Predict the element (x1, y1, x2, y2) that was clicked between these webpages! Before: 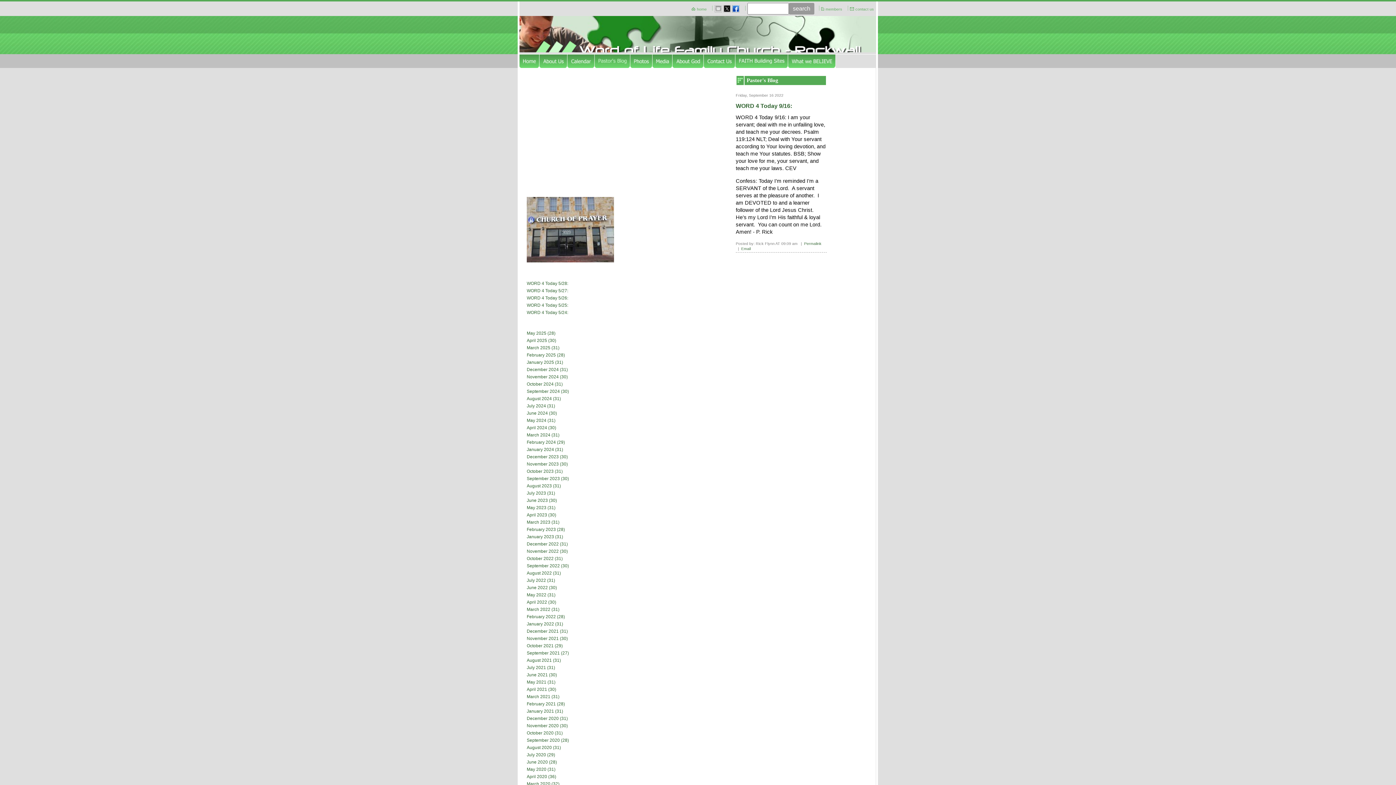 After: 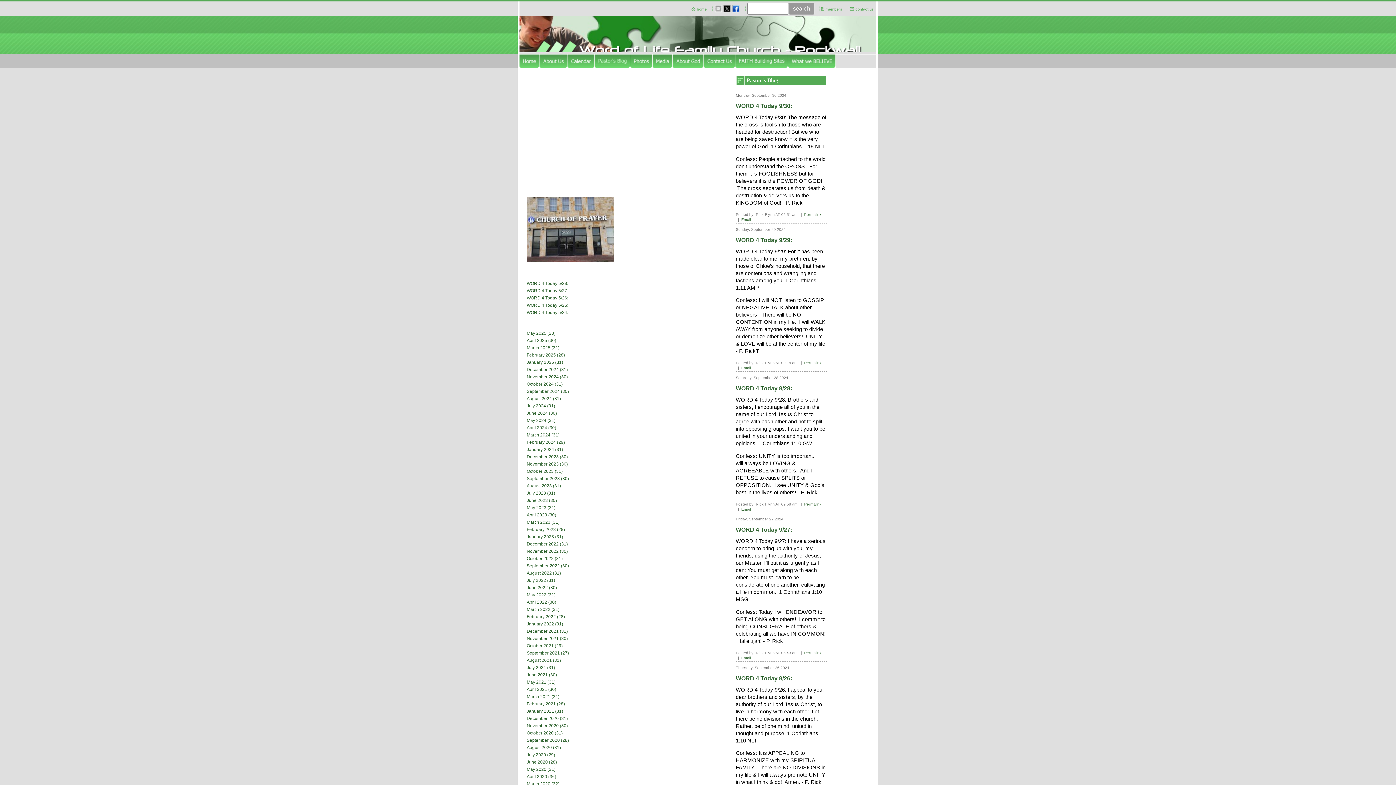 Action: label: September 2024 (30) bbox: (526, 389, 569, 394)